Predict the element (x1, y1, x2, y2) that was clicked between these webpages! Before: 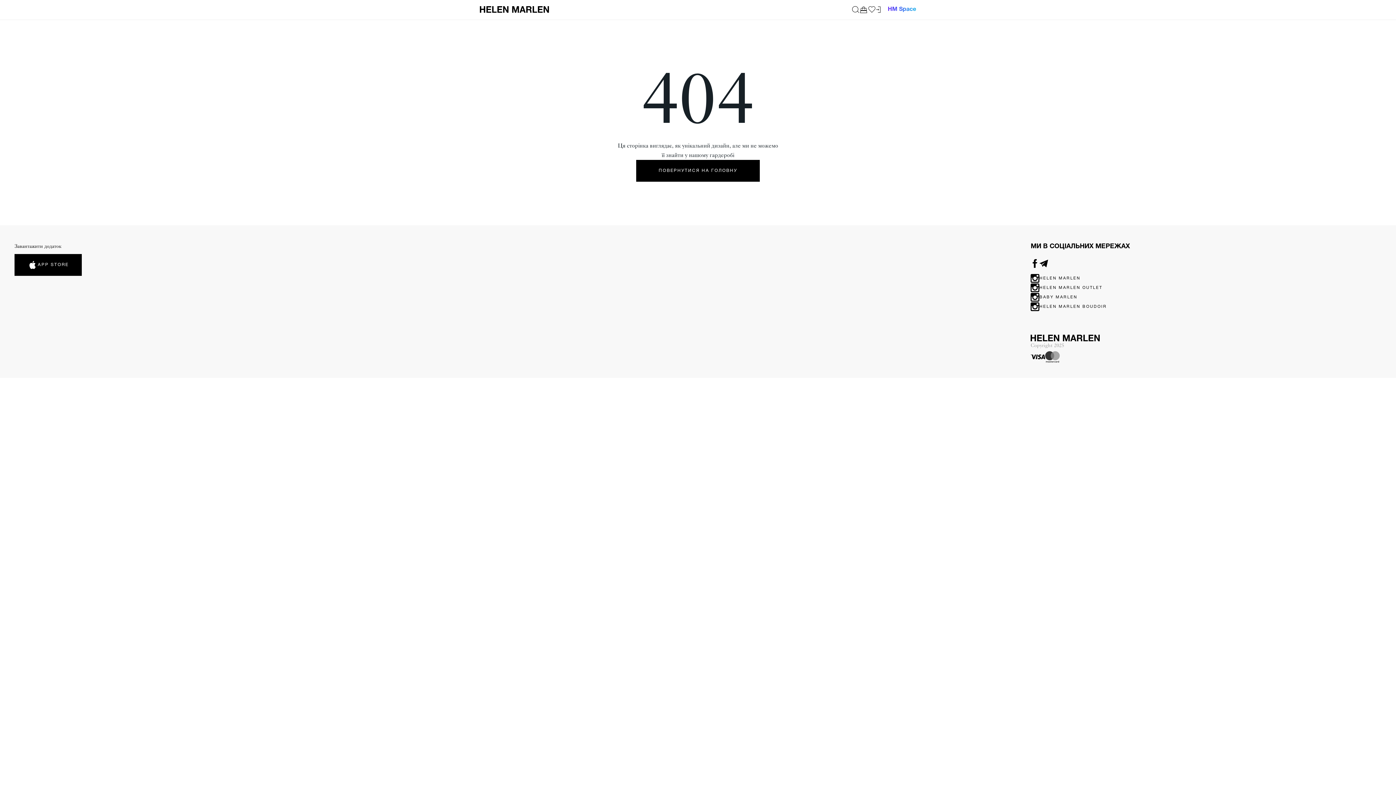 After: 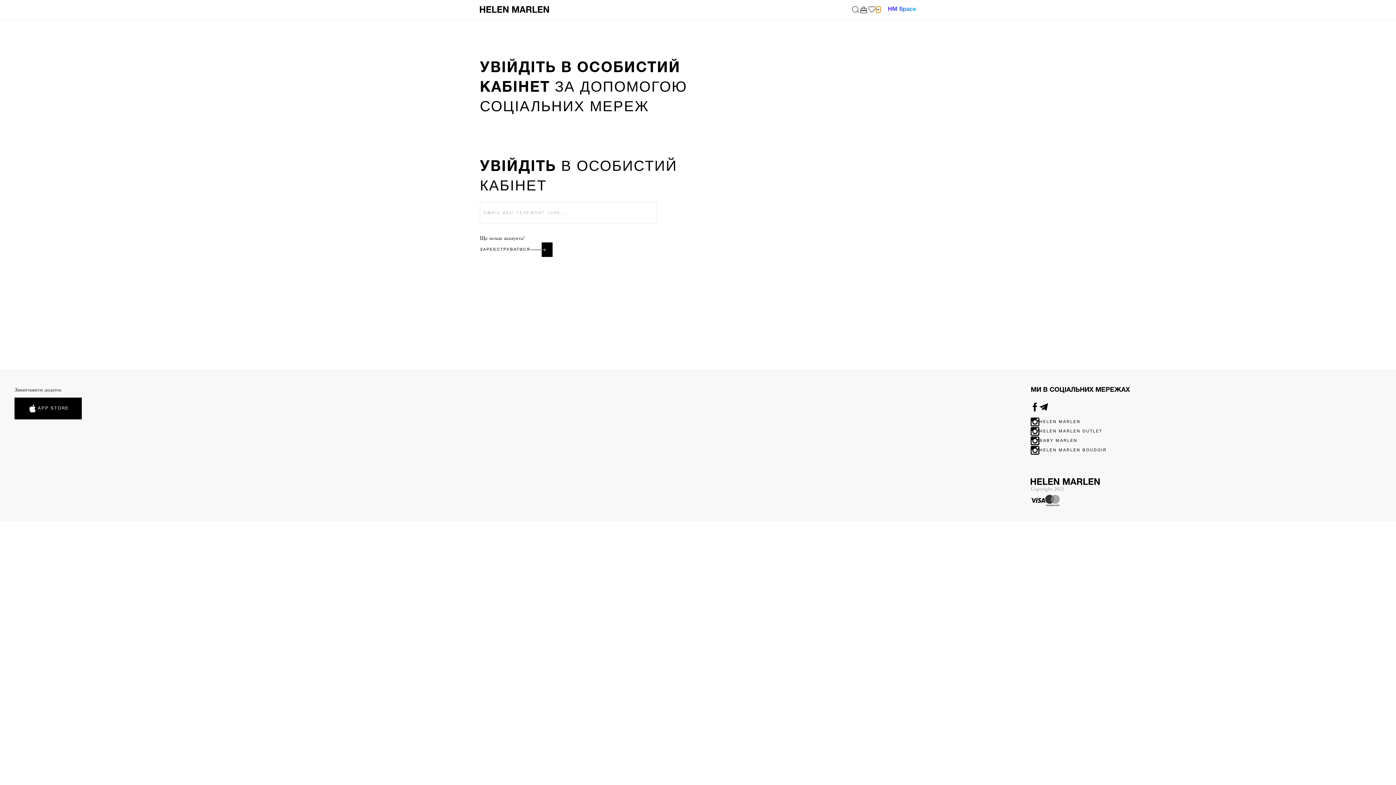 Action: bbox: (876, 6, 880, 12) label: Перейти до кабінету